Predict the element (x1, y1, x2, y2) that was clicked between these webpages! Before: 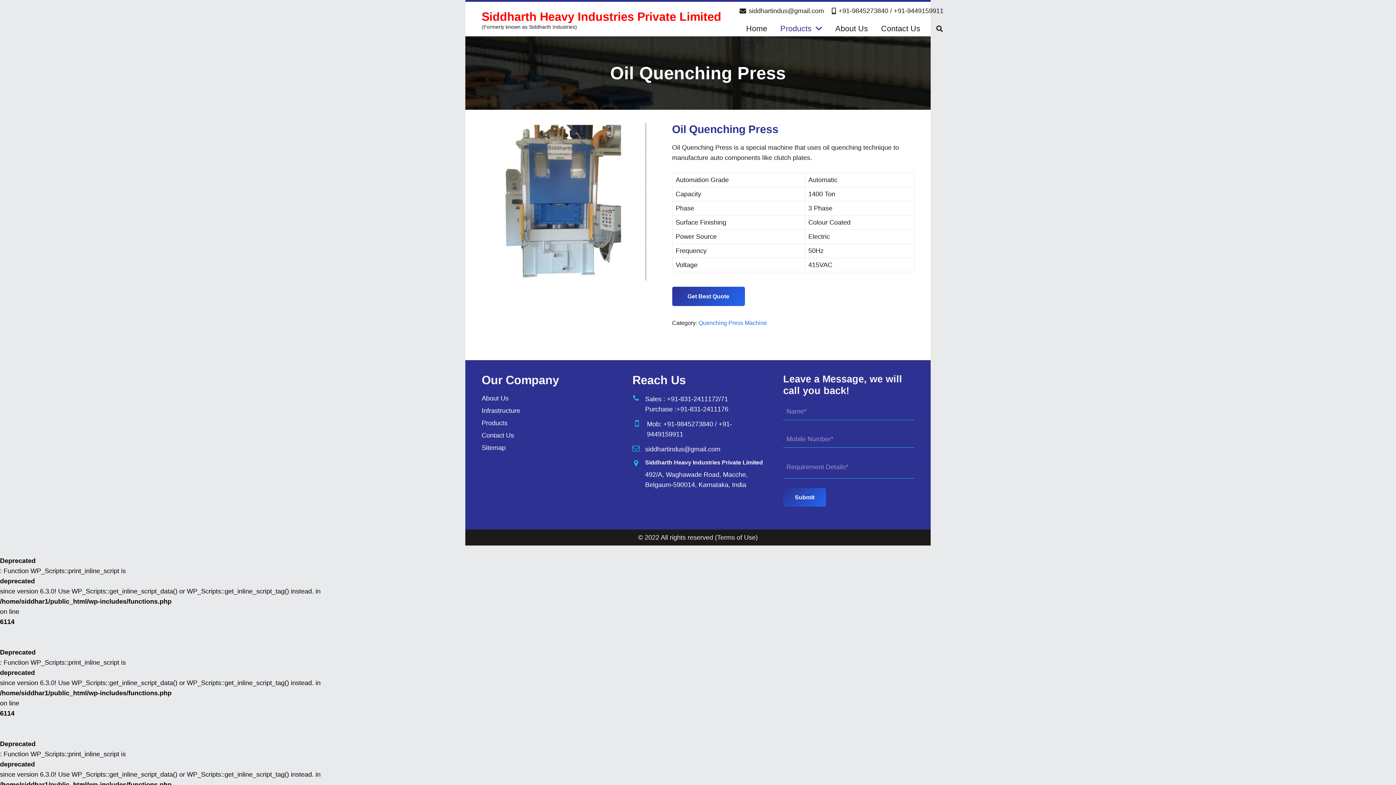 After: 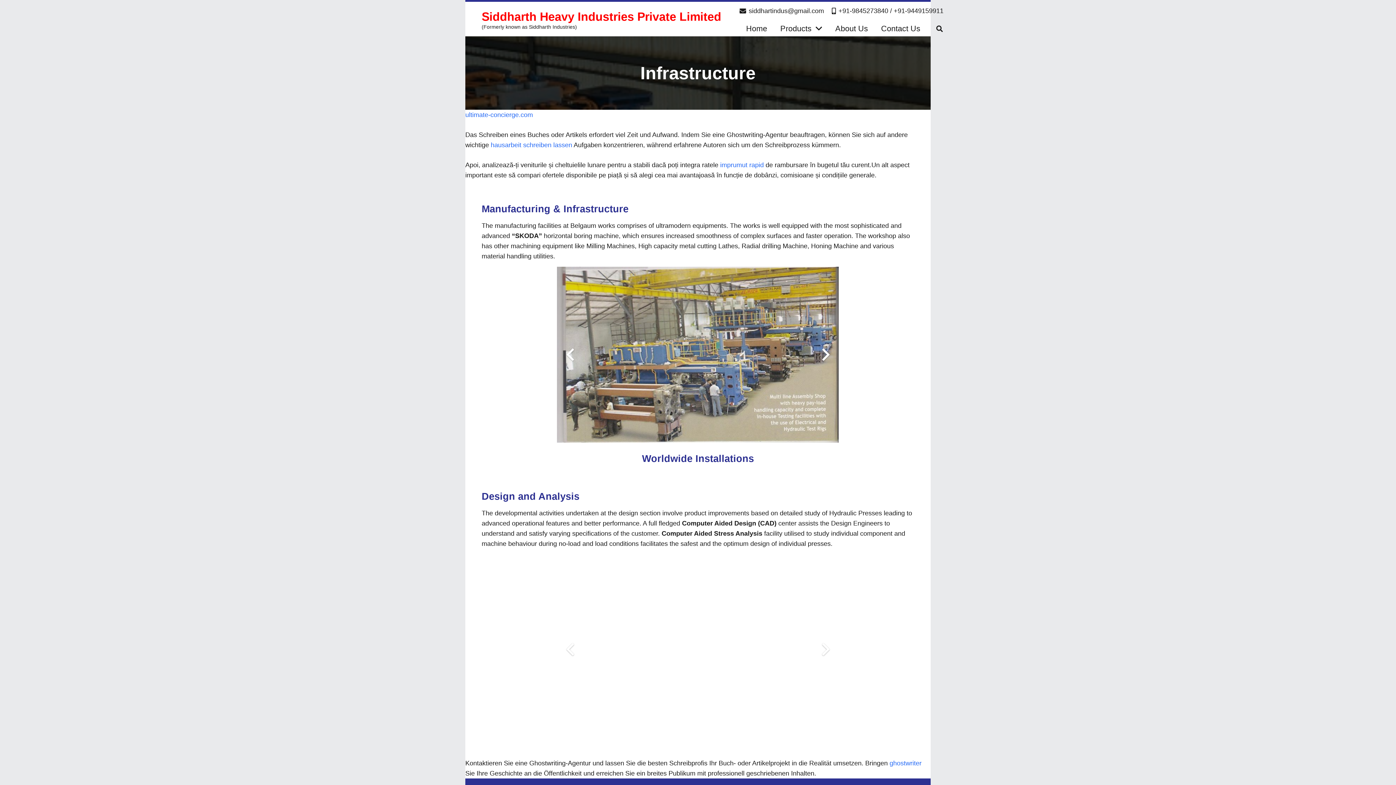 Action: label: Infrastructure bbox: (481, 407, 520, 414)